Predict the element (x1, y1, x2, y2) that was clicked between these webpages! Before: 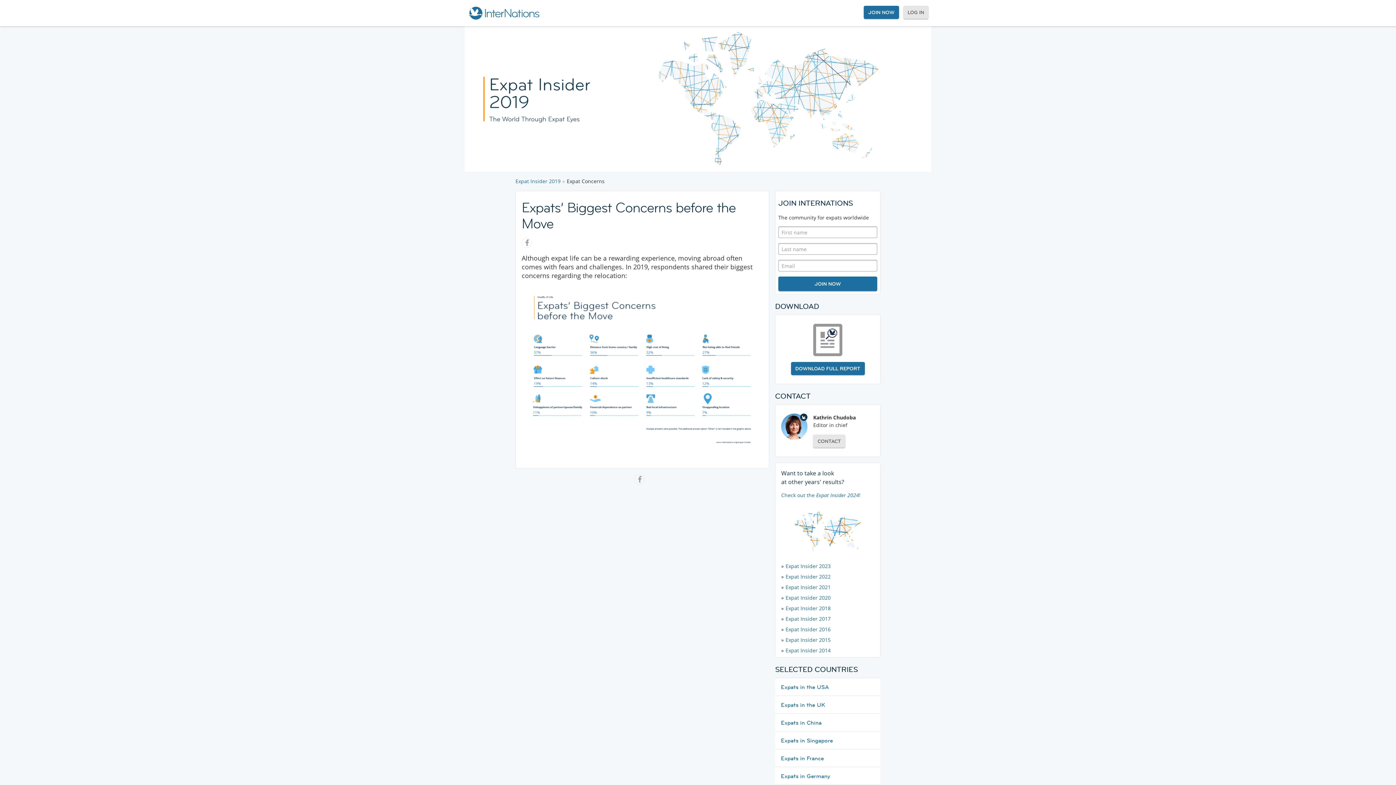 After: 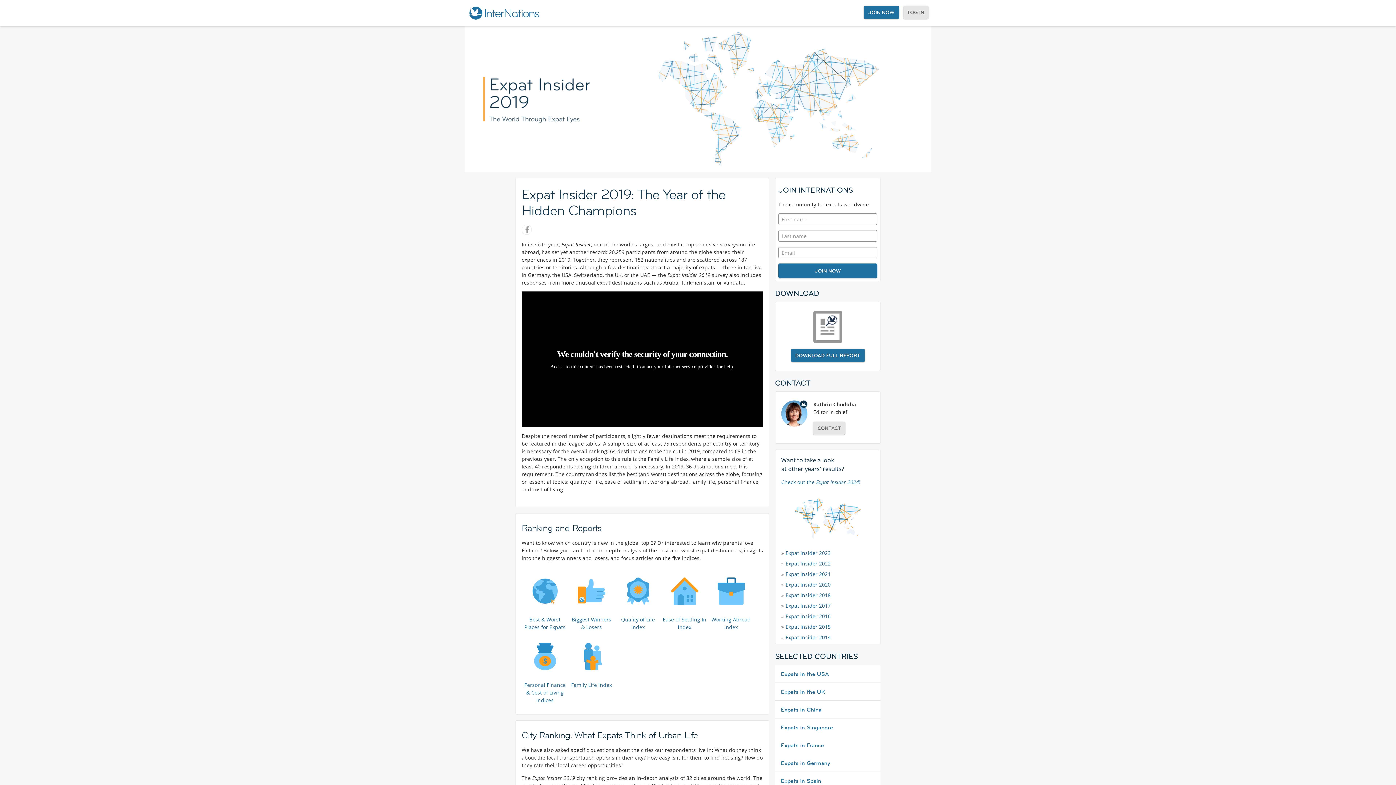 Action: label: Expat Insider 2019 bbox: (515, 177, 560, 184)